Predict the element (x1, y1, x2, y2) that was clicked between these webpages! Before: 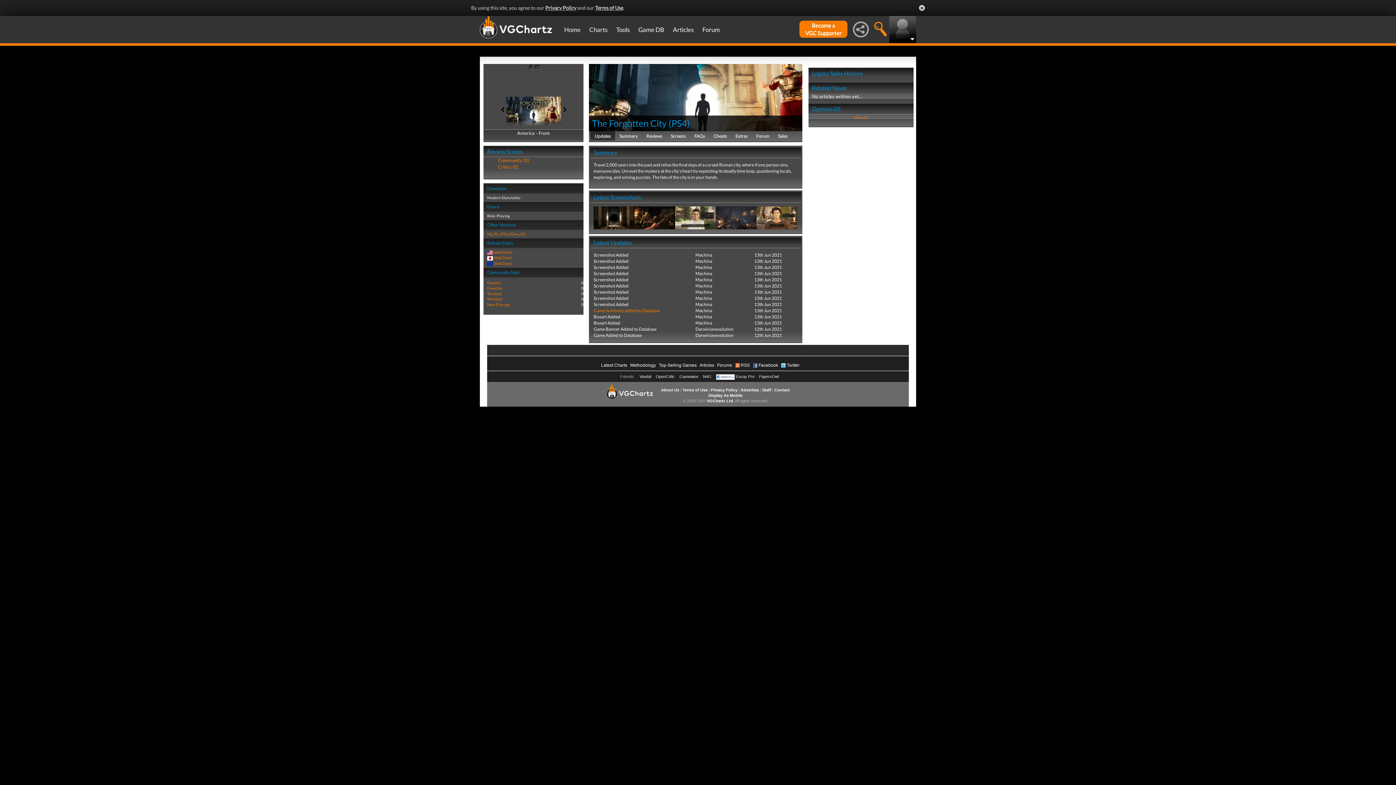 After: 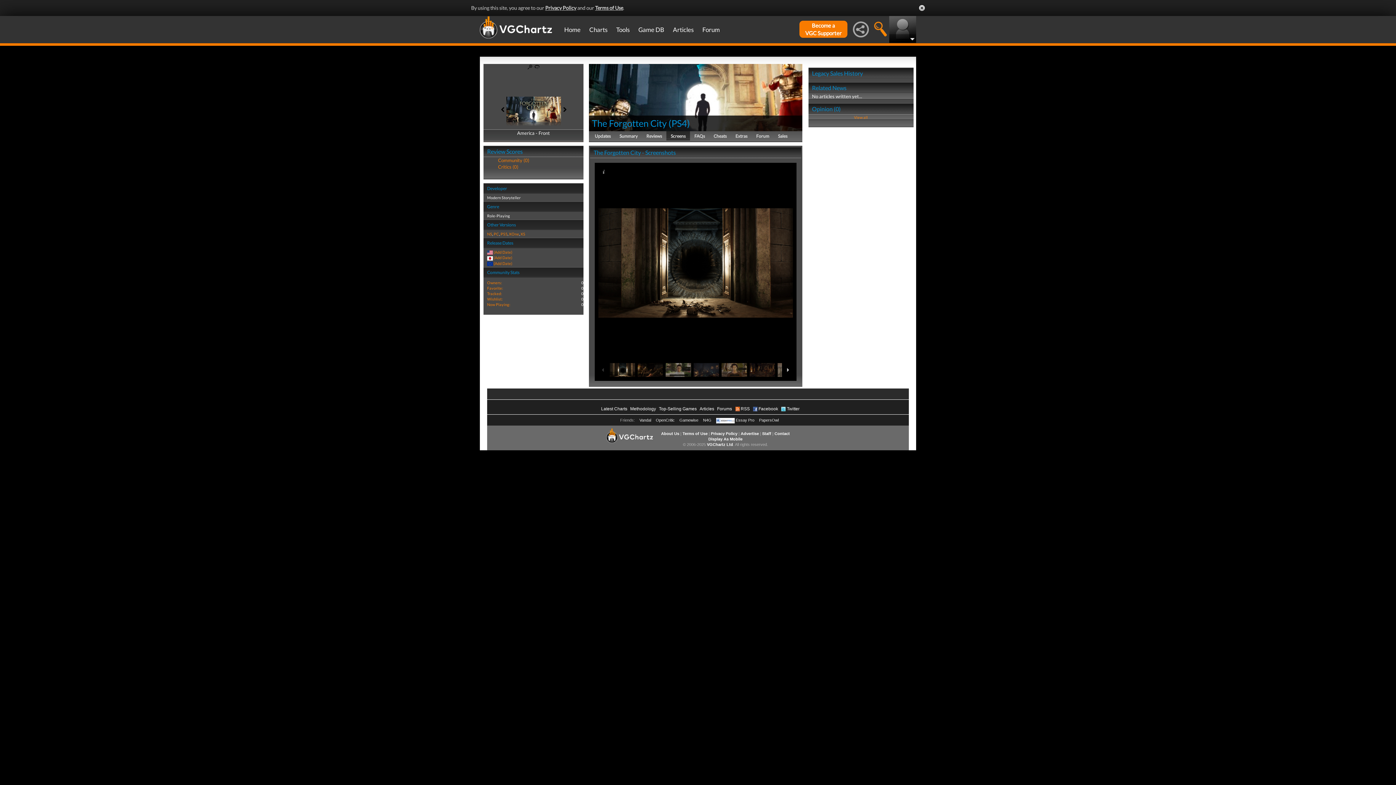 Action: label: Screens bbox: (666, 131, 690, 141)